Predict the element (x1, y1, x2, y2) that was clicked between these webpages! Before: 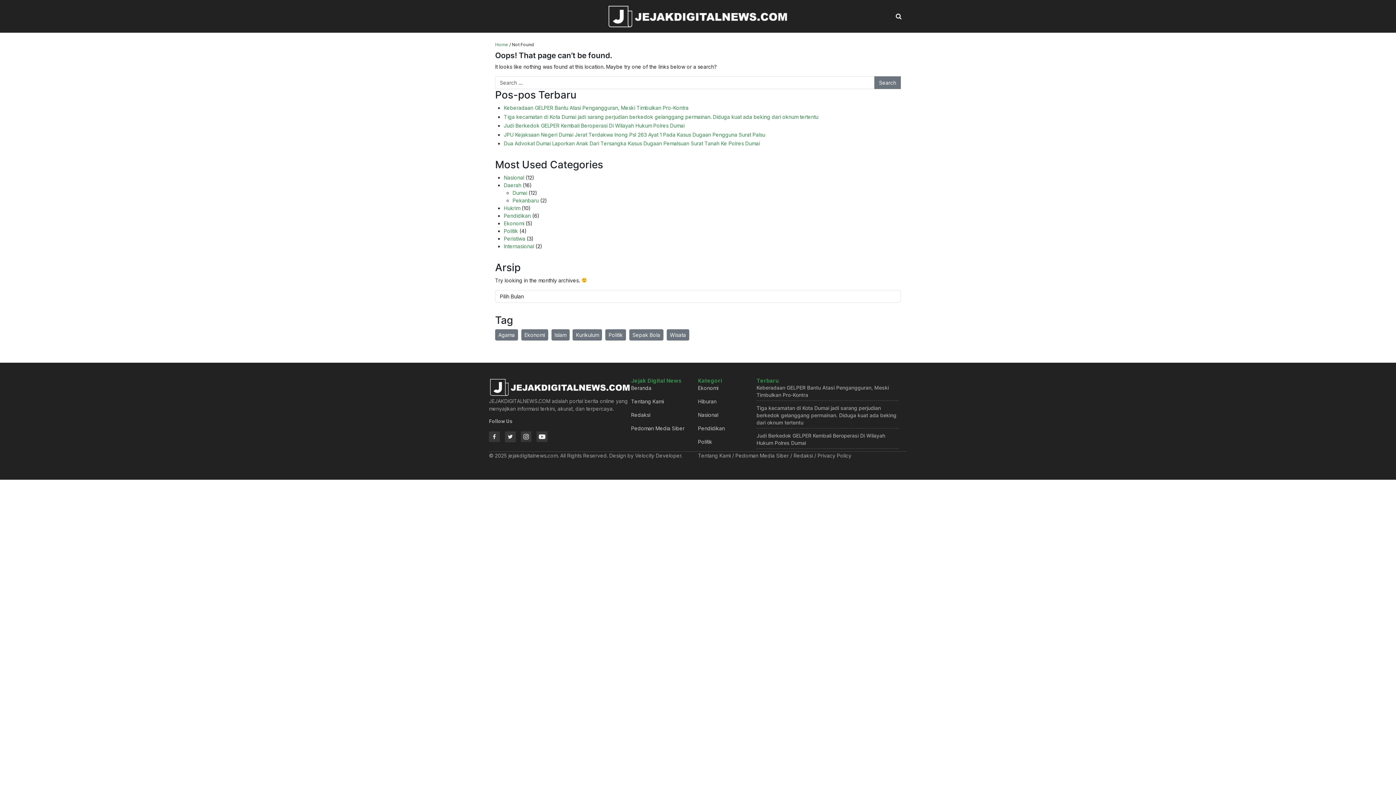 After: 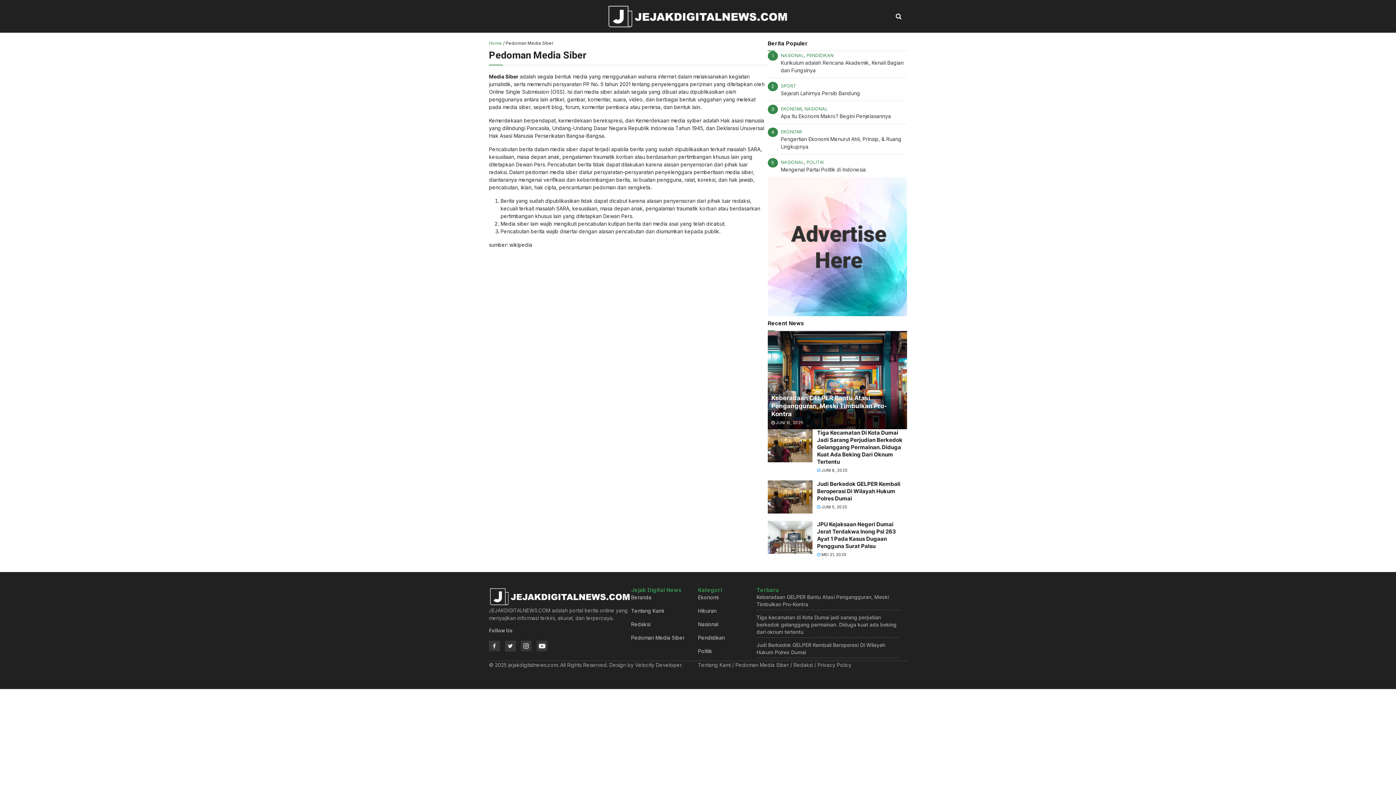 Action: bbox: (631, 425, 684, 431) label: Pedoman Media Siber